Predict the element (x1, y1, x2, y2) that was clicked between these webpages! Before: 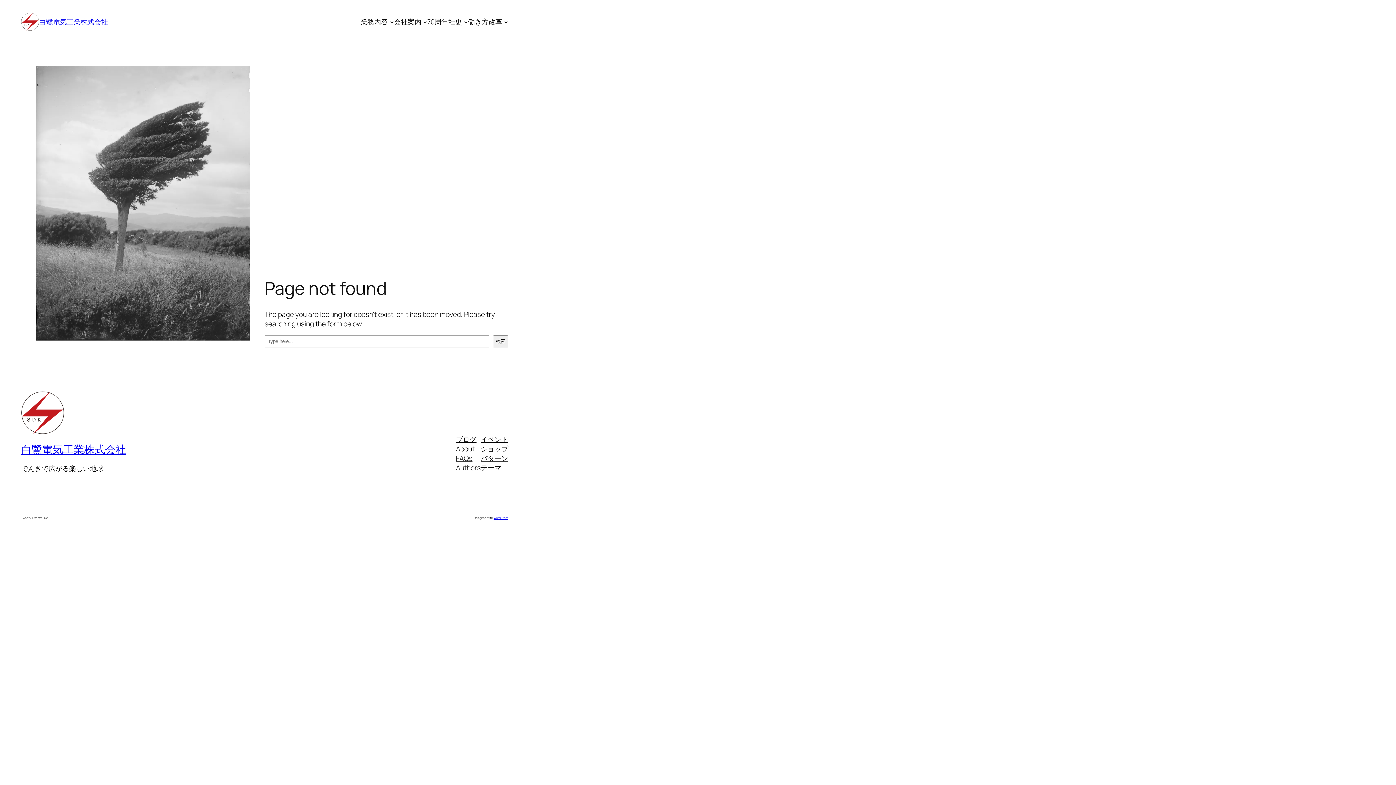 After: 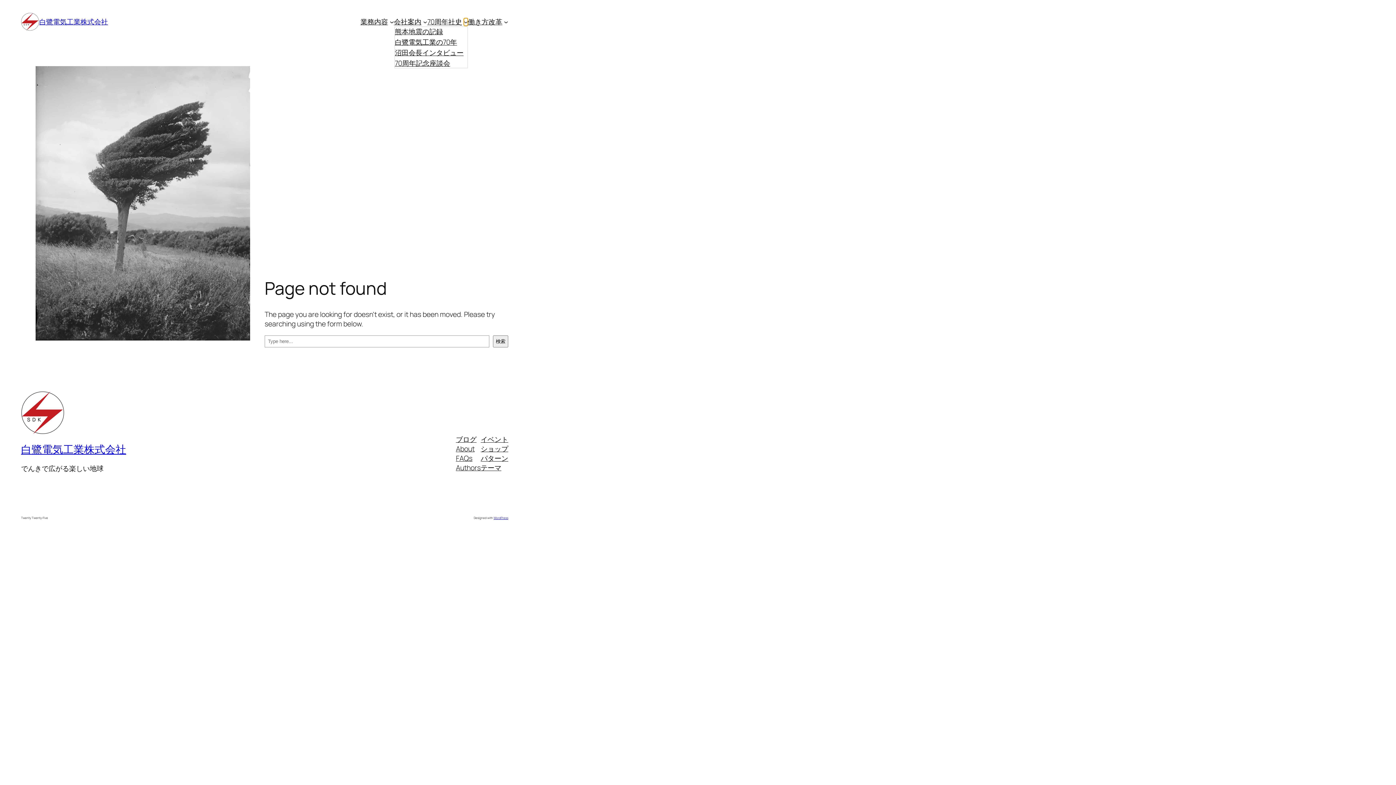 Action: bbox: (463, 19, 468, 23) label: 70周年社史のサブメニュー